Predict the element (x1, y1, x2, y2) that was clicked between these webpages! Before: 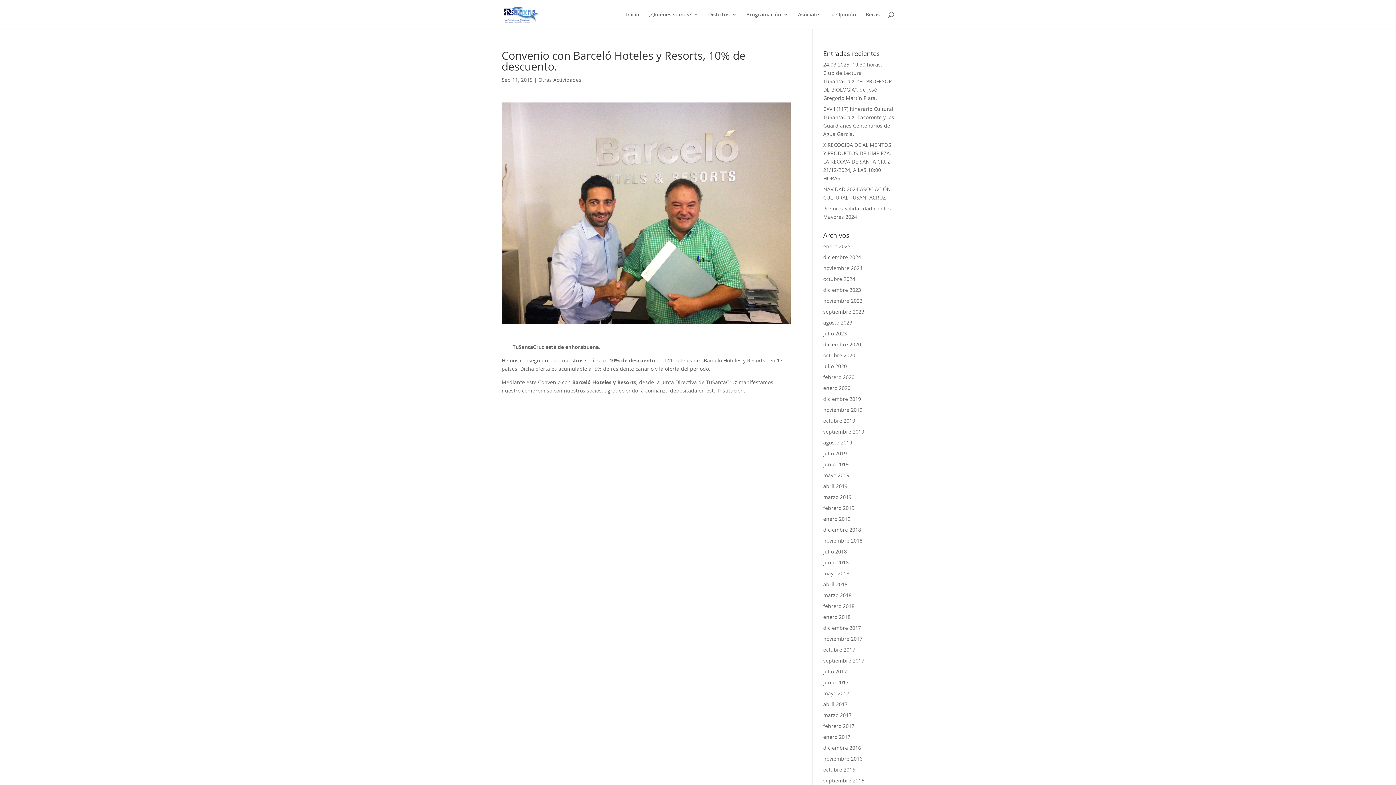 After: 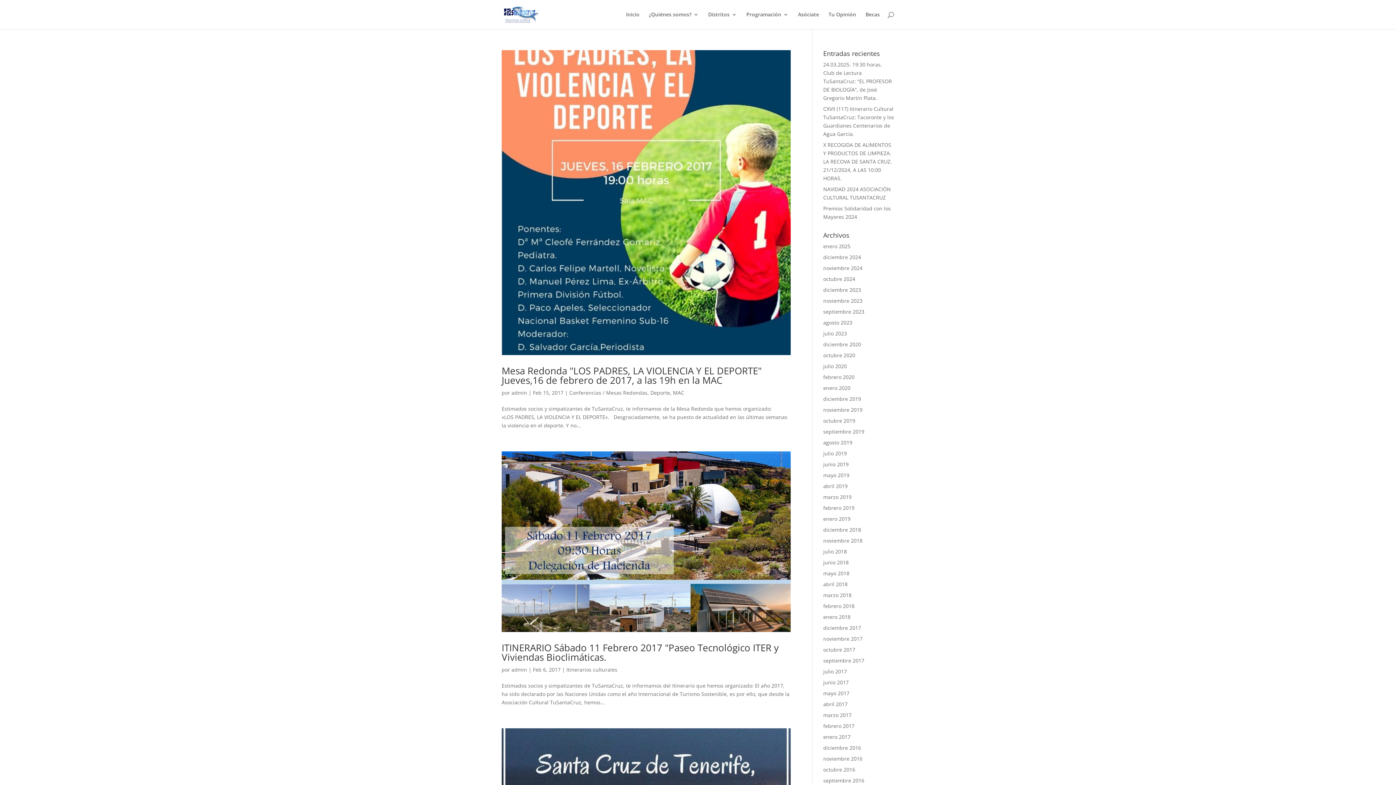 Action: label: febrero 2017 bbox: (823, 722, 854, 729)